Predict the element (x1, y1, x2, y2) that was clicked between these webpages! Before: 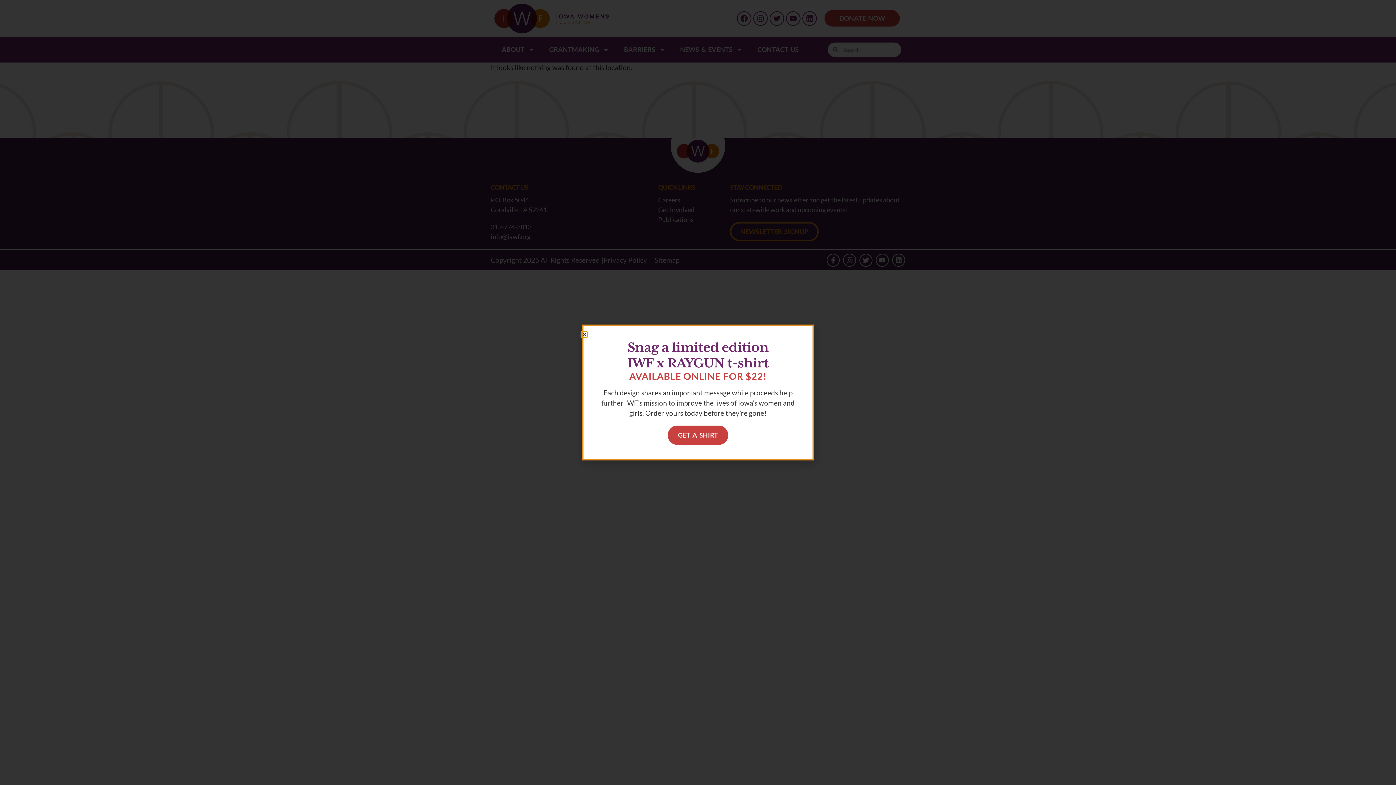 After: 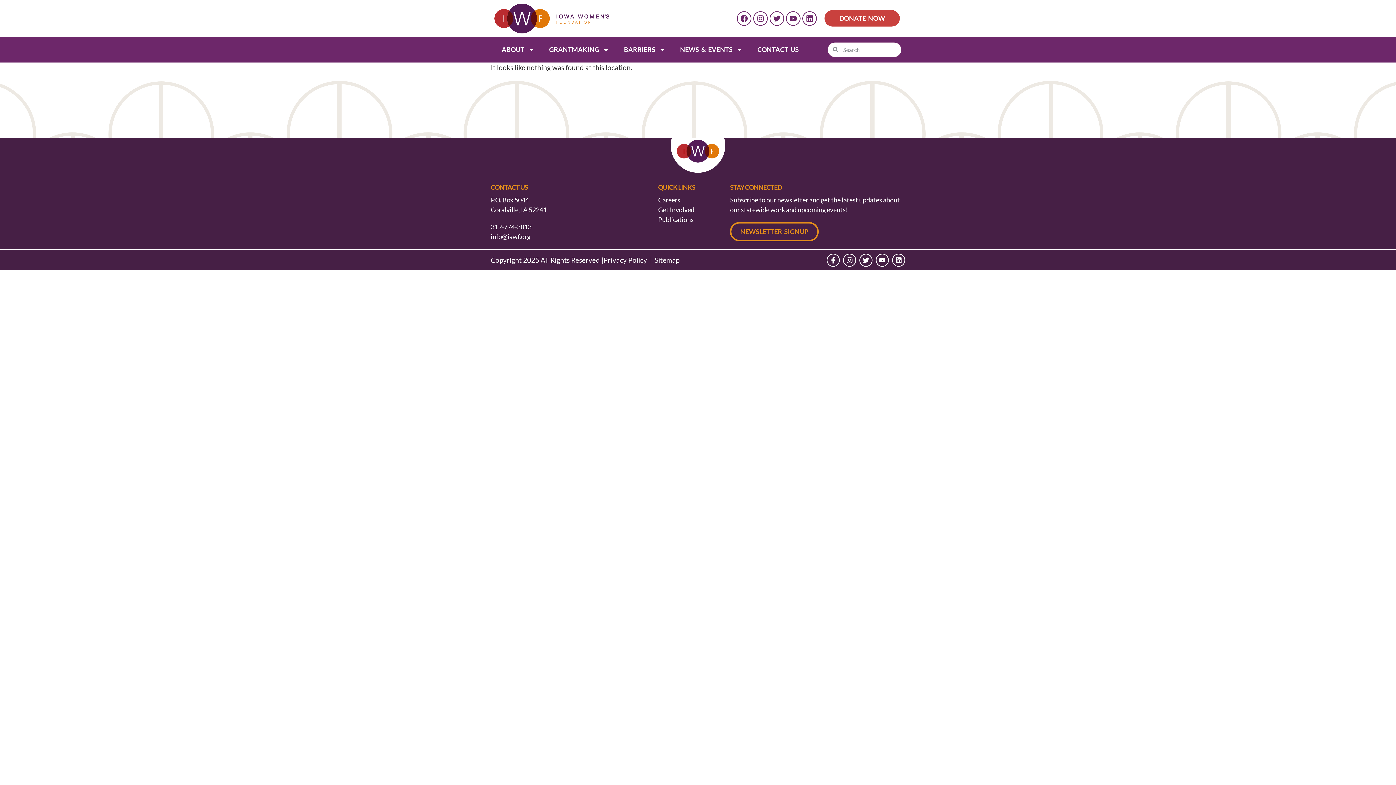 Action: label: Close bbox: (581, 332, 587, 337)